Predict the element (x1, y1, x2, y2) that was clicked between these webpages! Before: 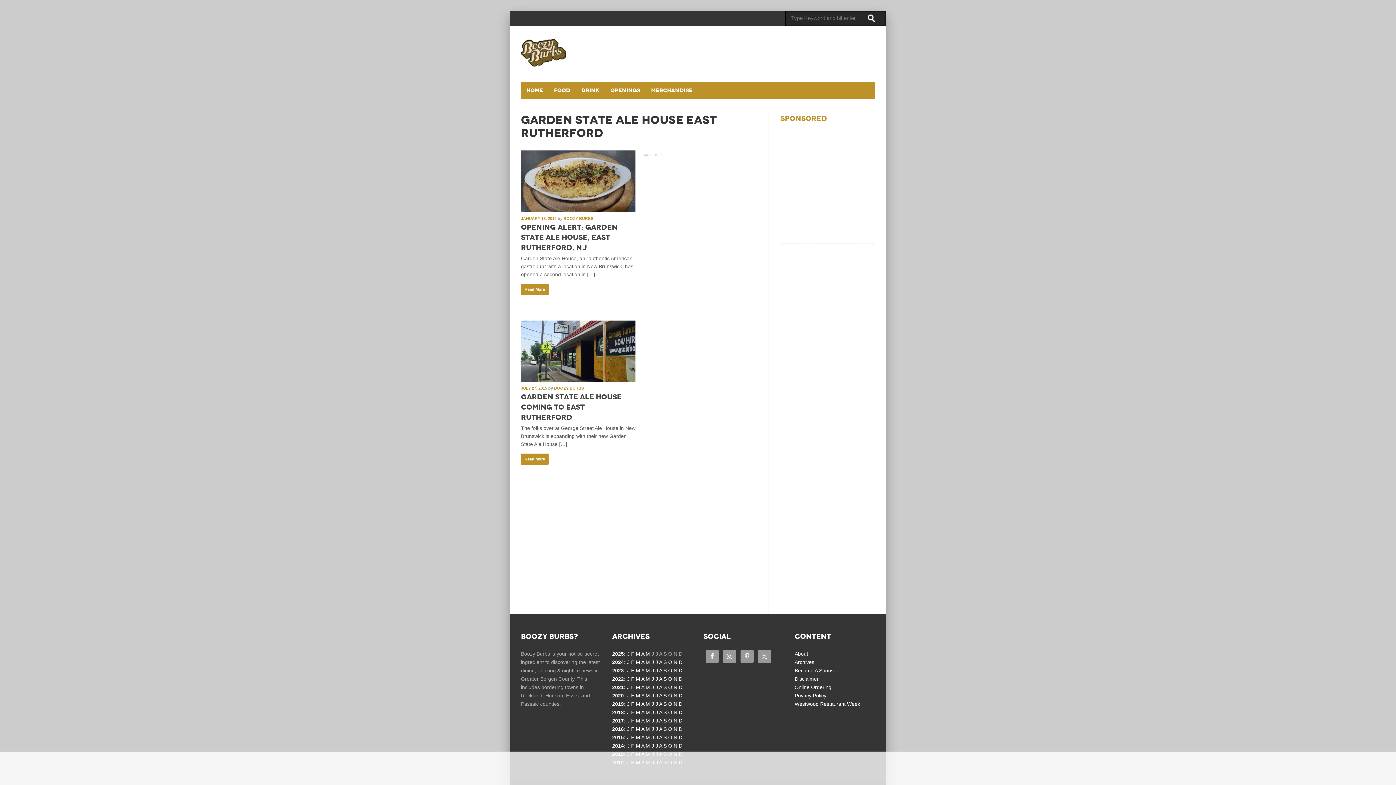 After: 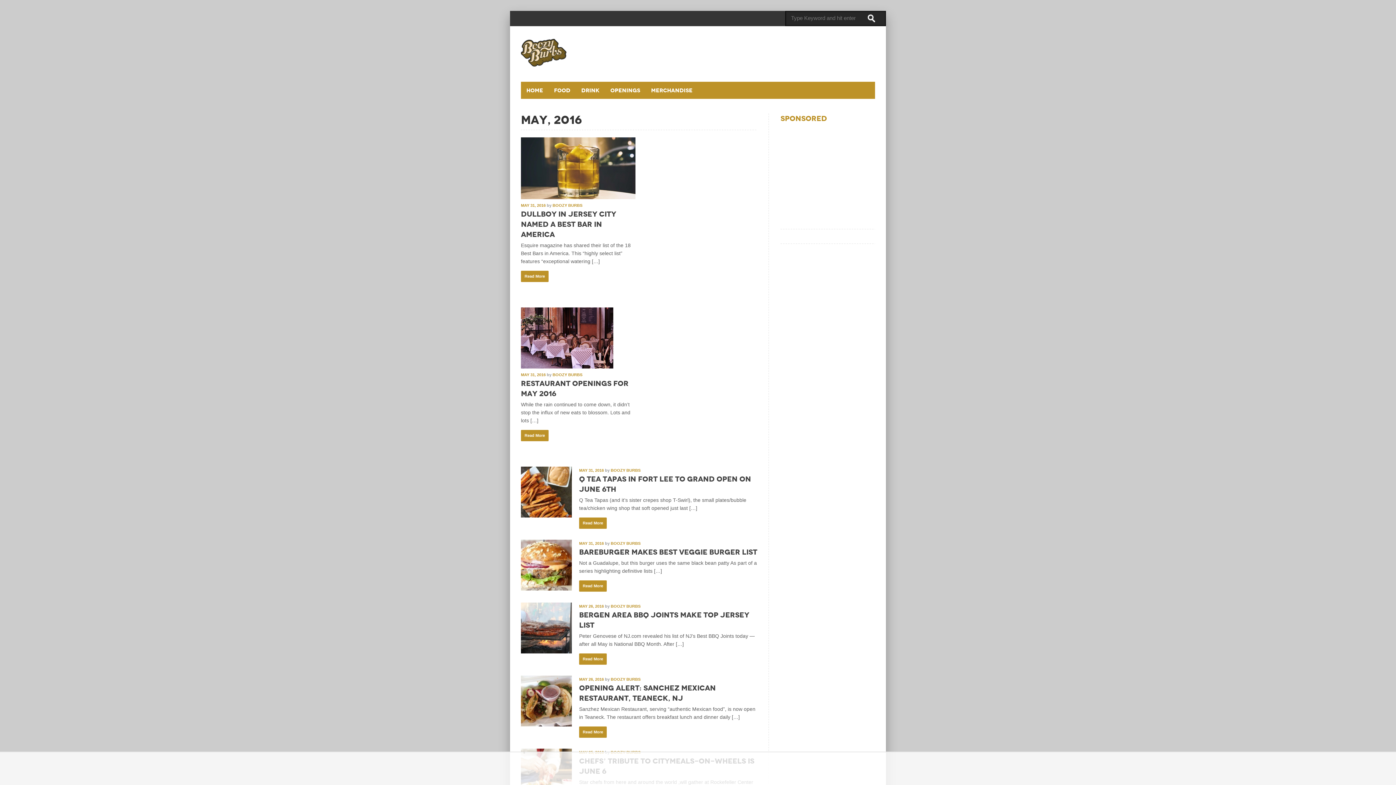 Action: label: M bbox: (645, 726, 650, 732)